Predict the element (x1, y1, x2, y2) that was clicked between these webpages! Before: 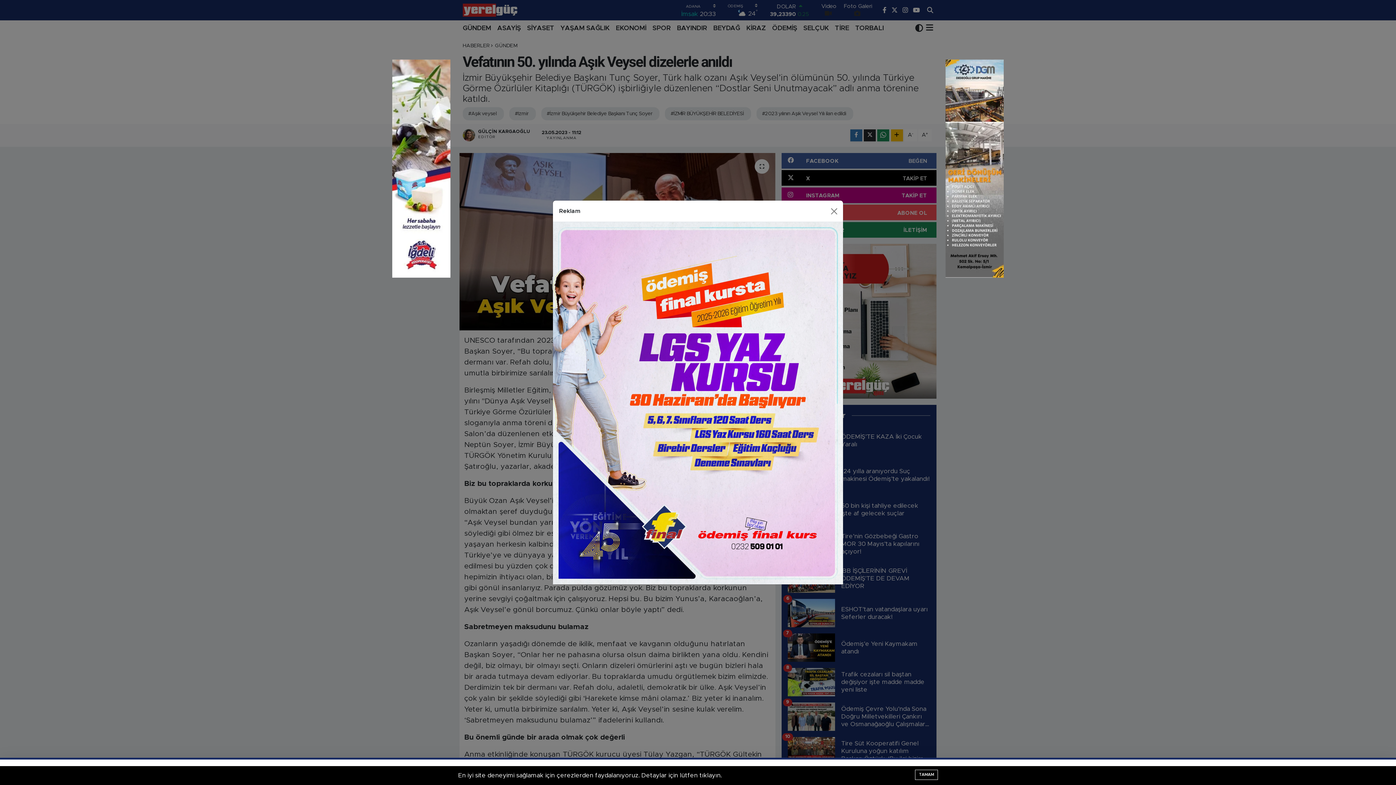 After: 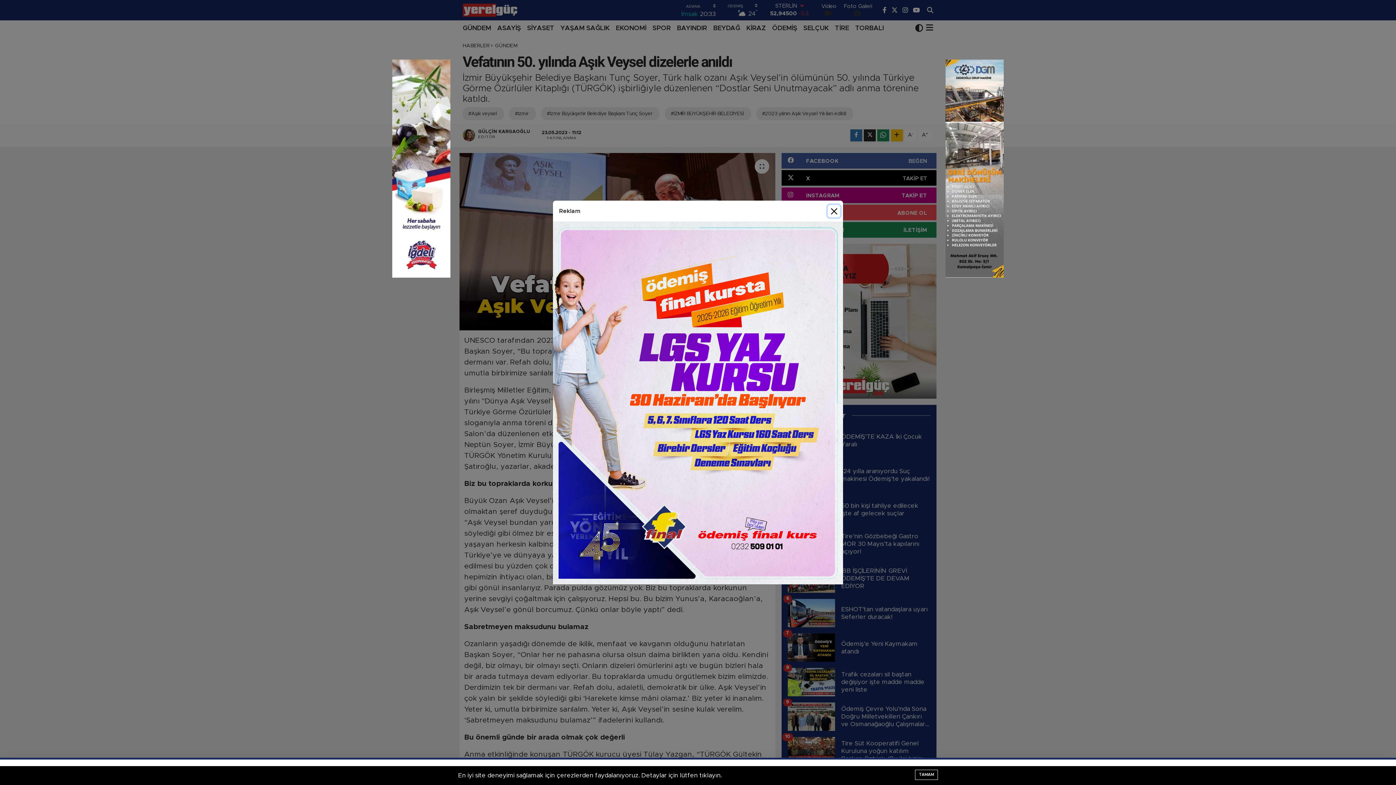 Action: bbox: (945, 165, 1003, 171)